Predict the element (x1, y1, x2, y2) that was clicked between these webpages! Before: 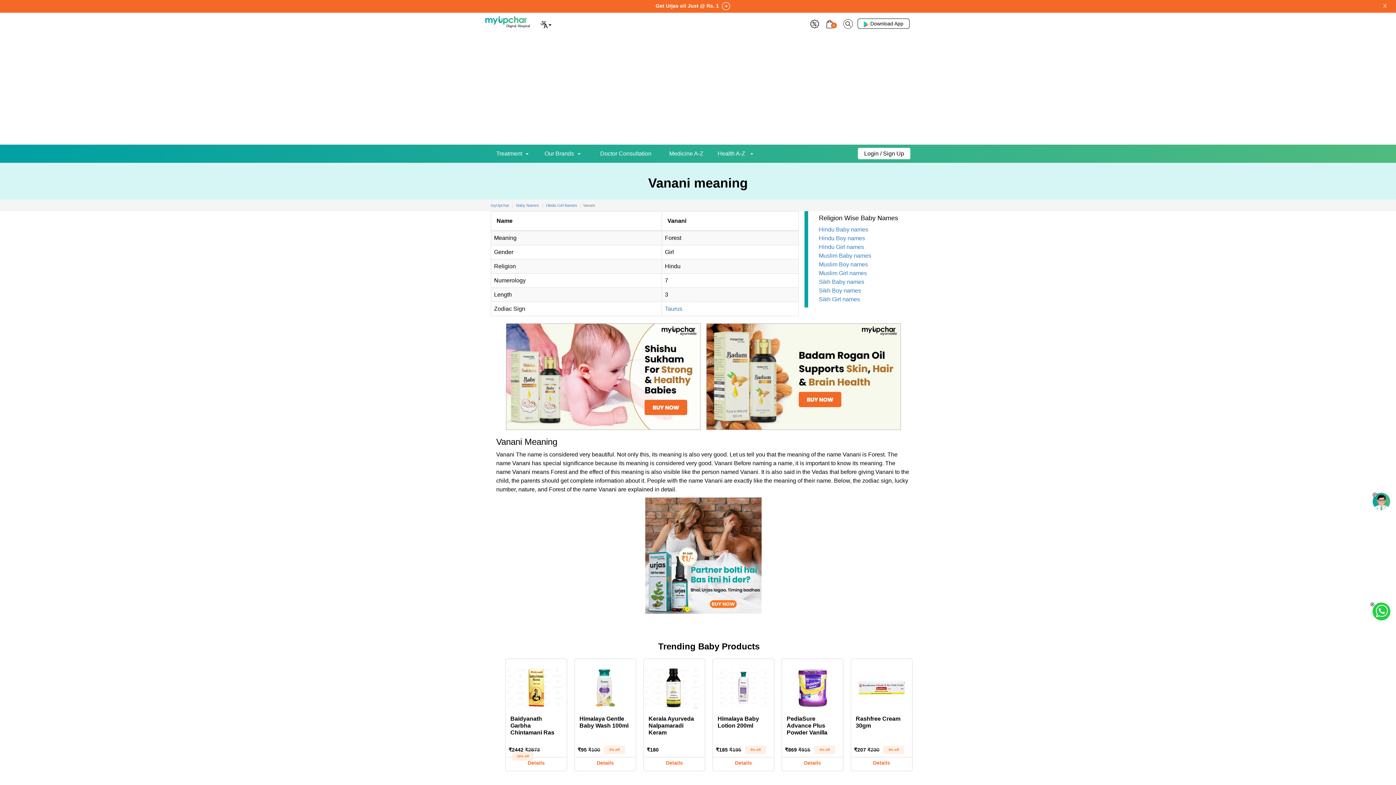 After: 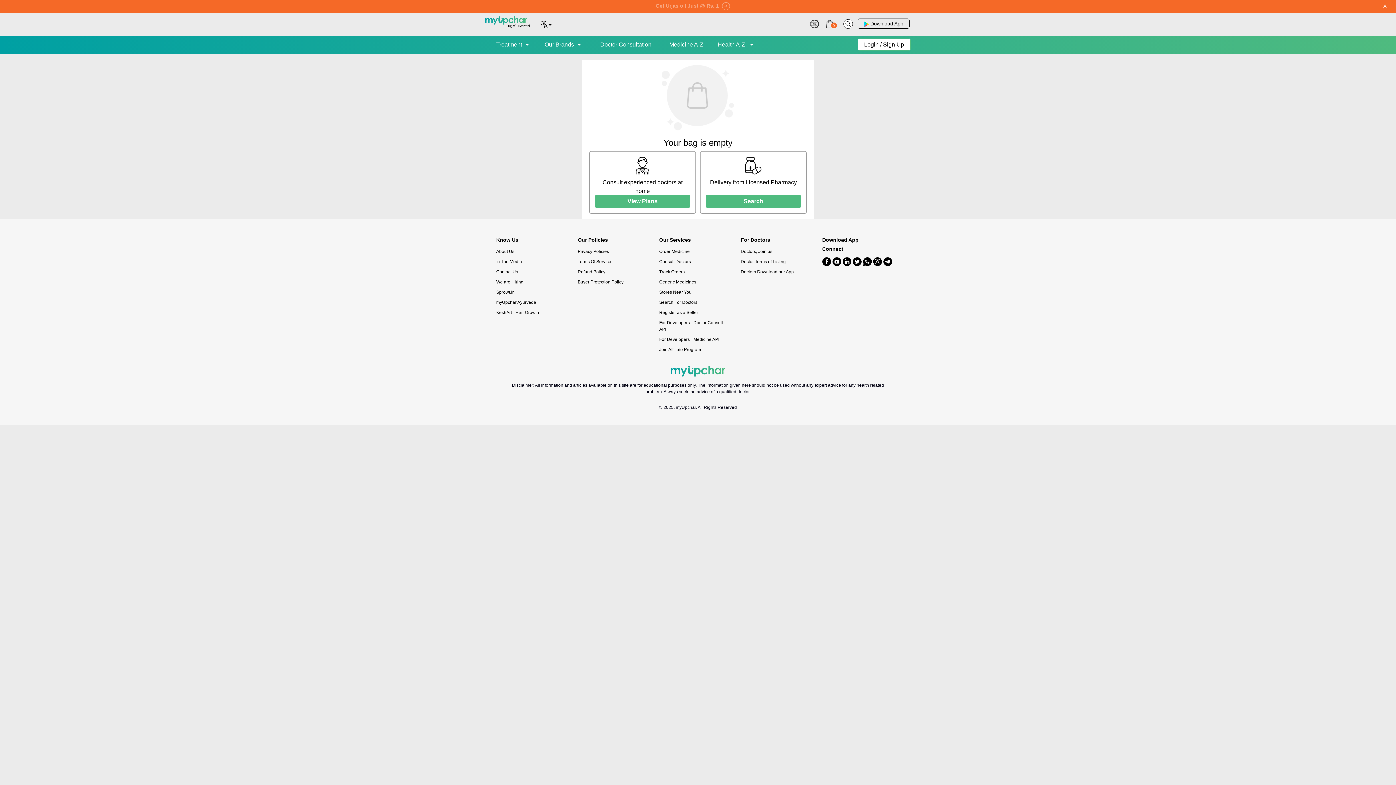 Action: bbox: (826, 20, 833, 26) label: 0